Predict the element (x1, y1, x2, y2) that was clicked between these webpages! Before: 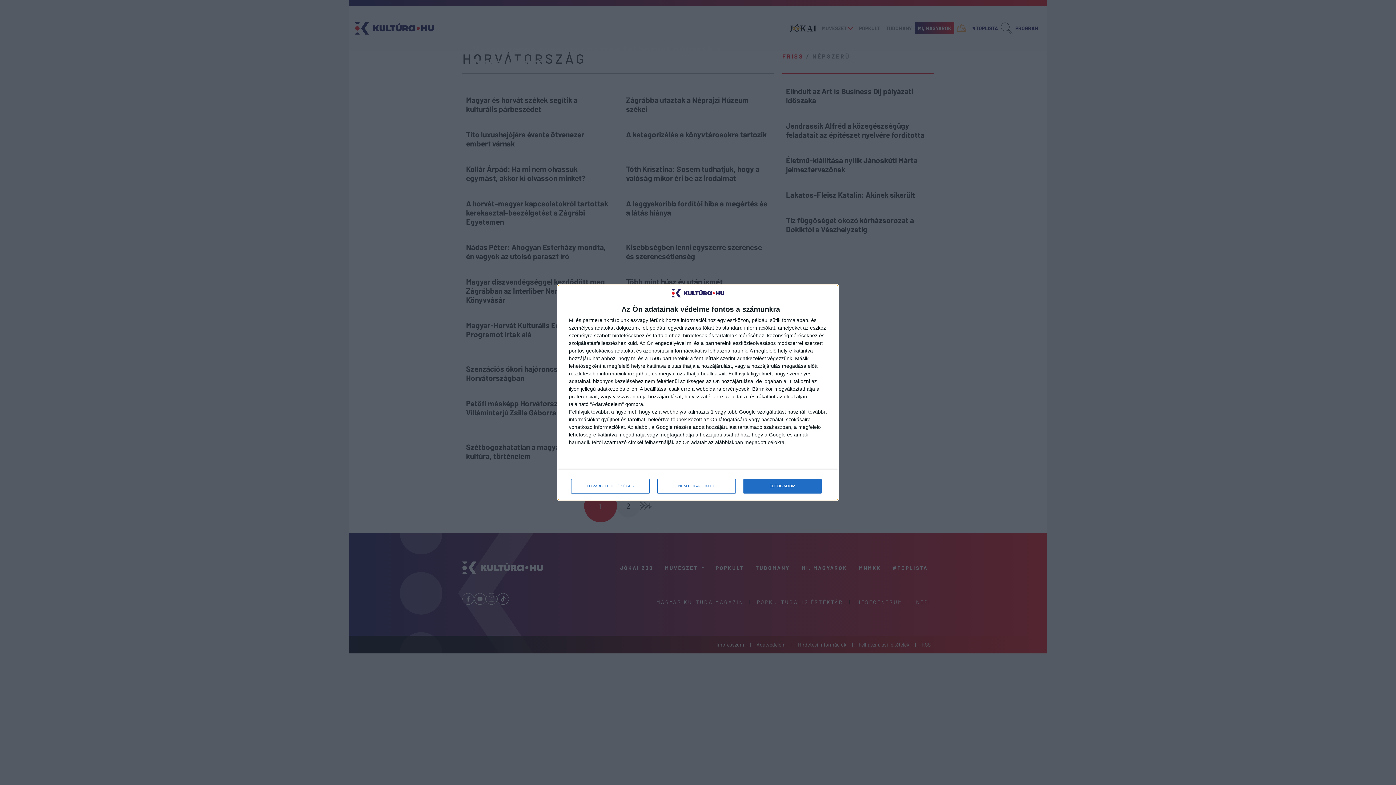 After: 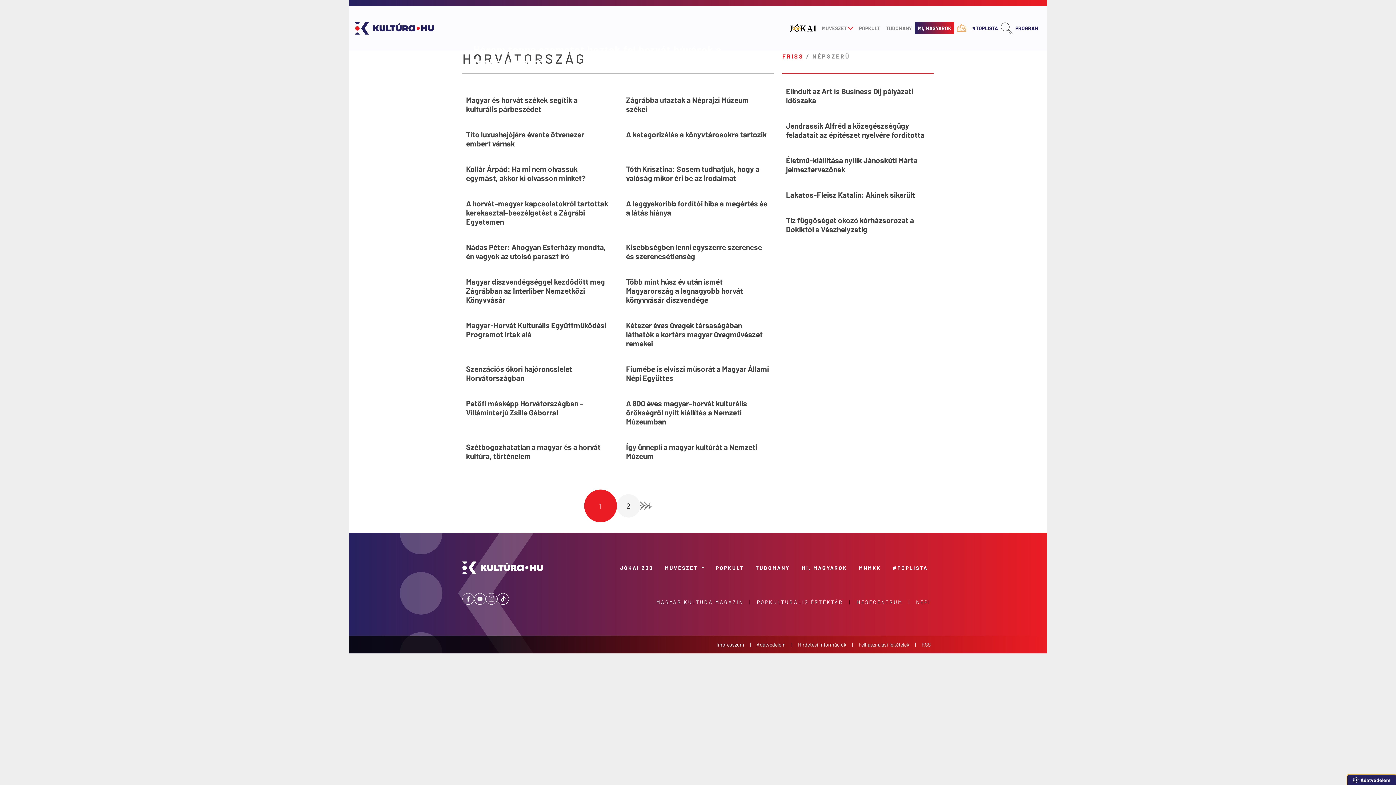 Action: label: NEM FOGADOM EL bbox: (657, 479, 736, 493)